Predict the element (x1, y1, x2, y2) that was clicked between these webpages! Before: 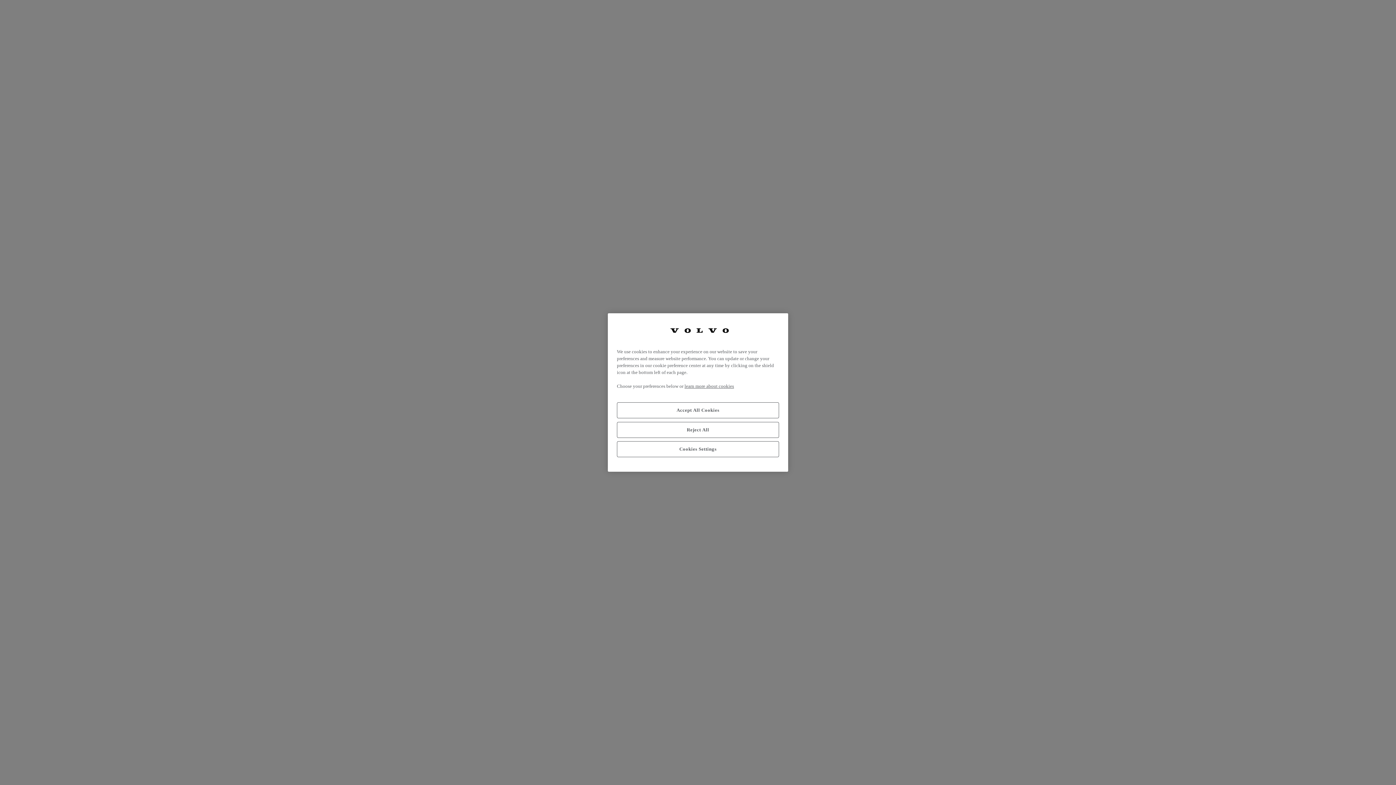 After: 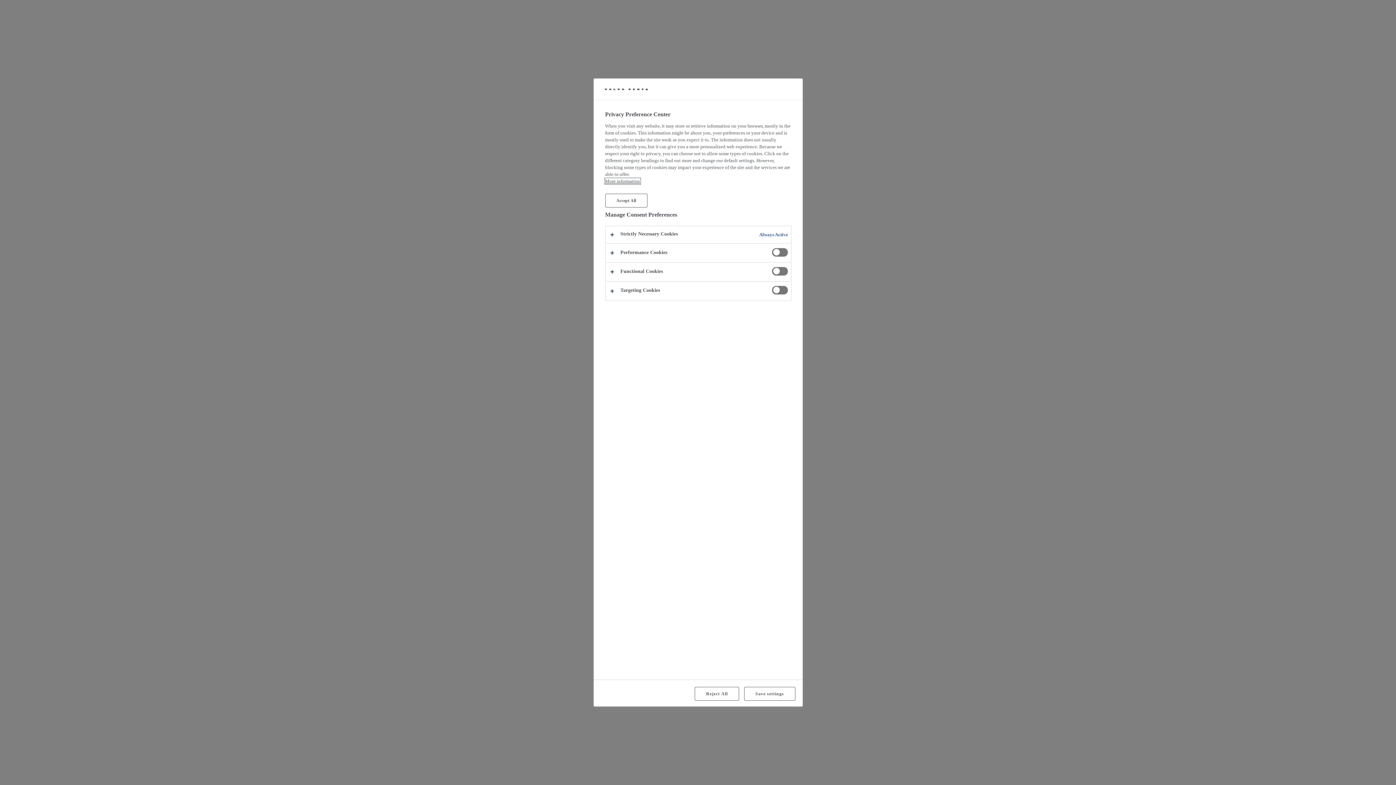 Action: label: Cookies Settings bbox: (617, 441, 779, 457)